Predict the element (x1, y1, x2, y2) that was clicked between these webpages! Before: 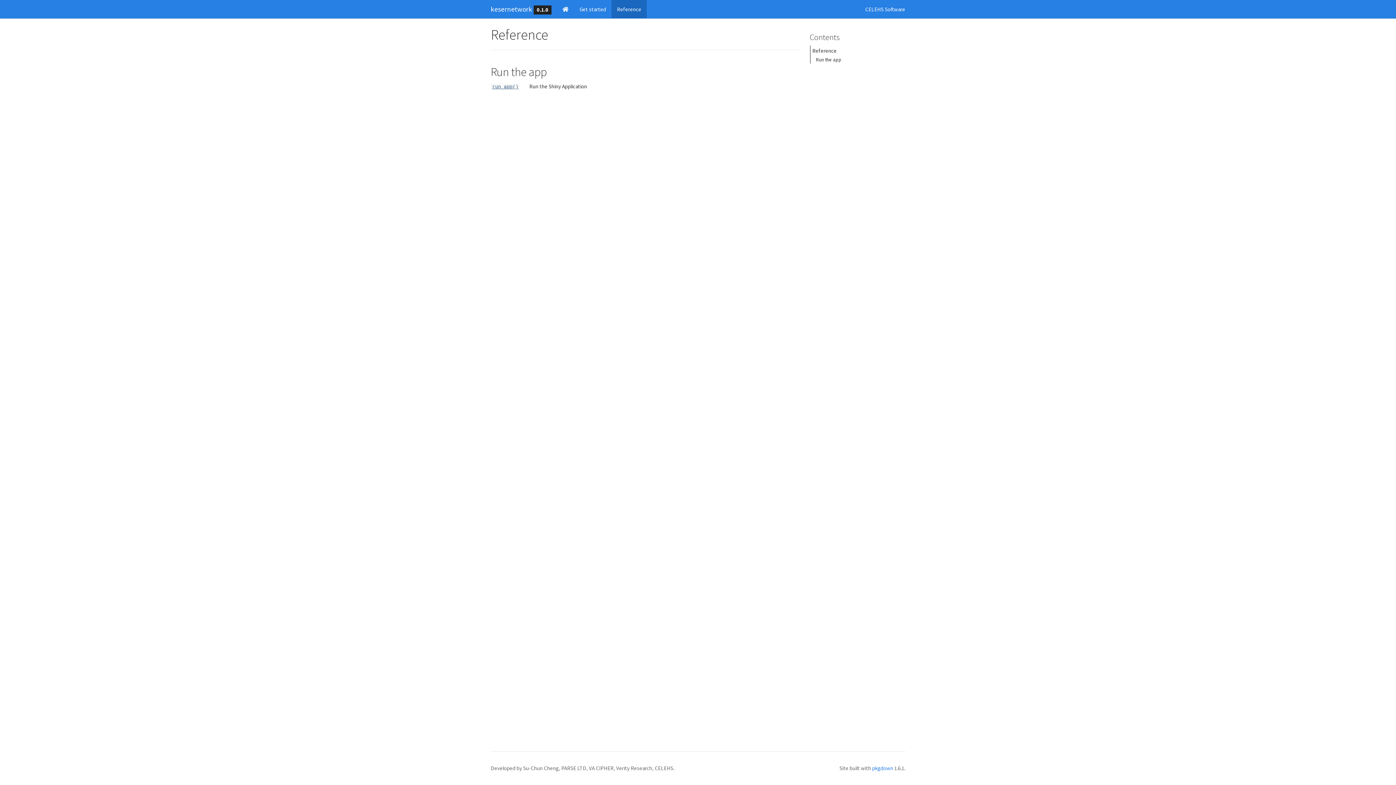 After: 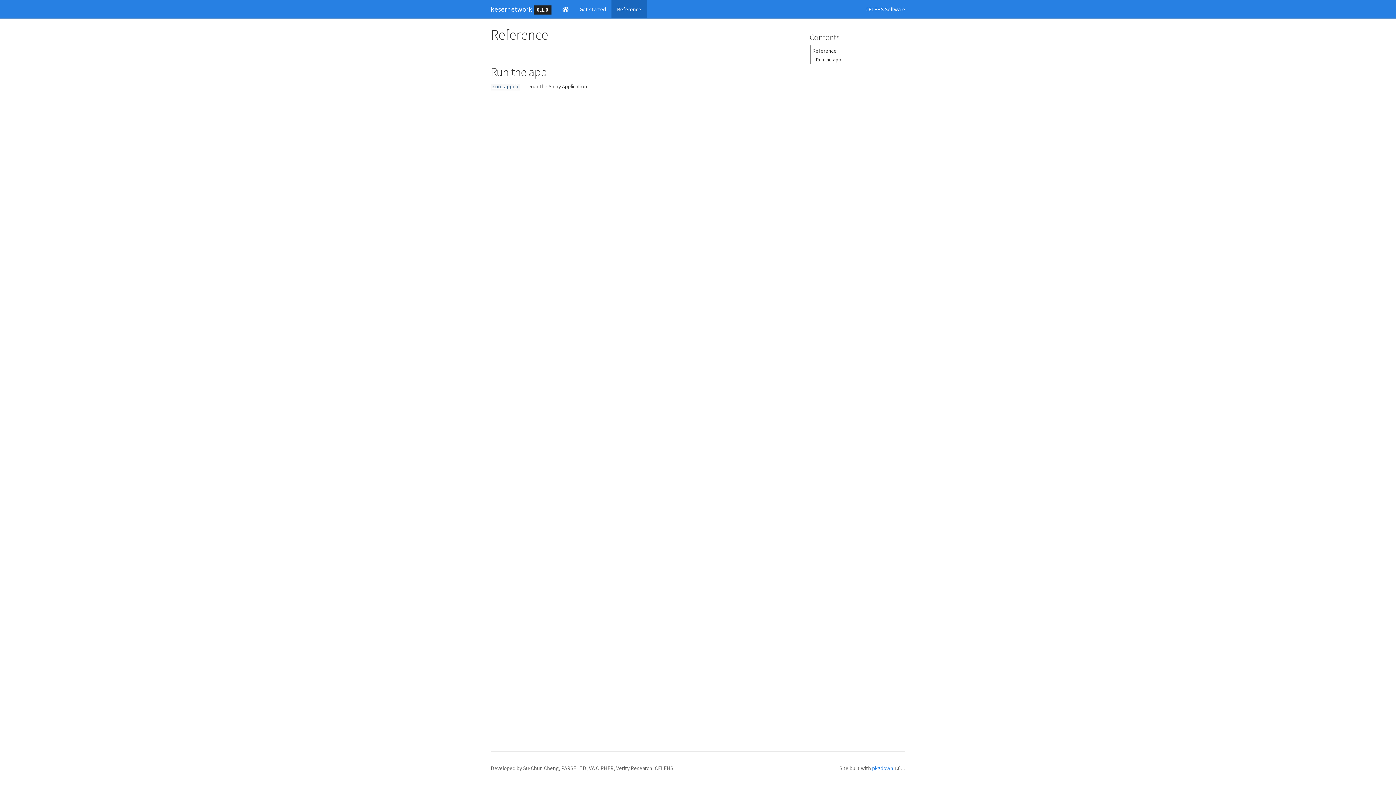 Action: bbox: (810, 55, 905, 63) label: Run the app